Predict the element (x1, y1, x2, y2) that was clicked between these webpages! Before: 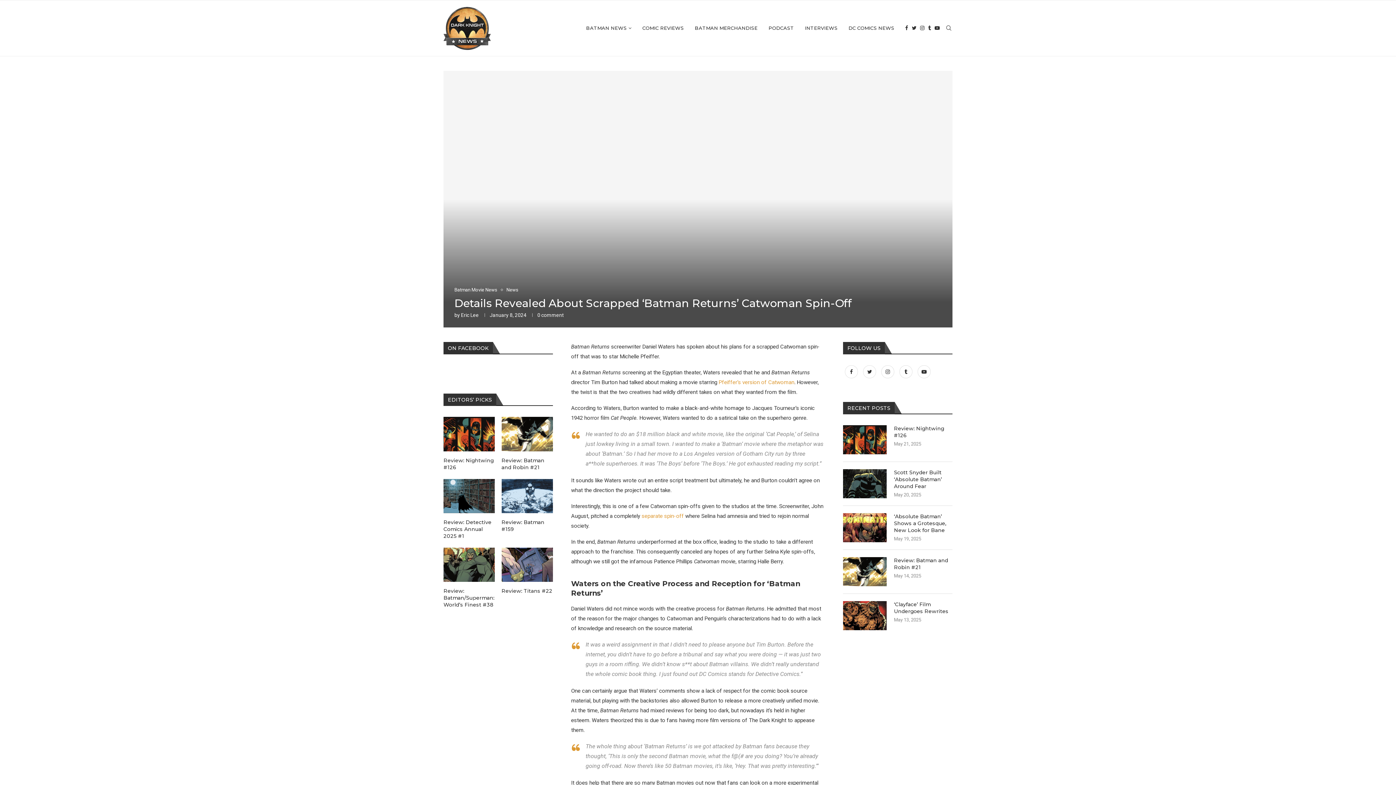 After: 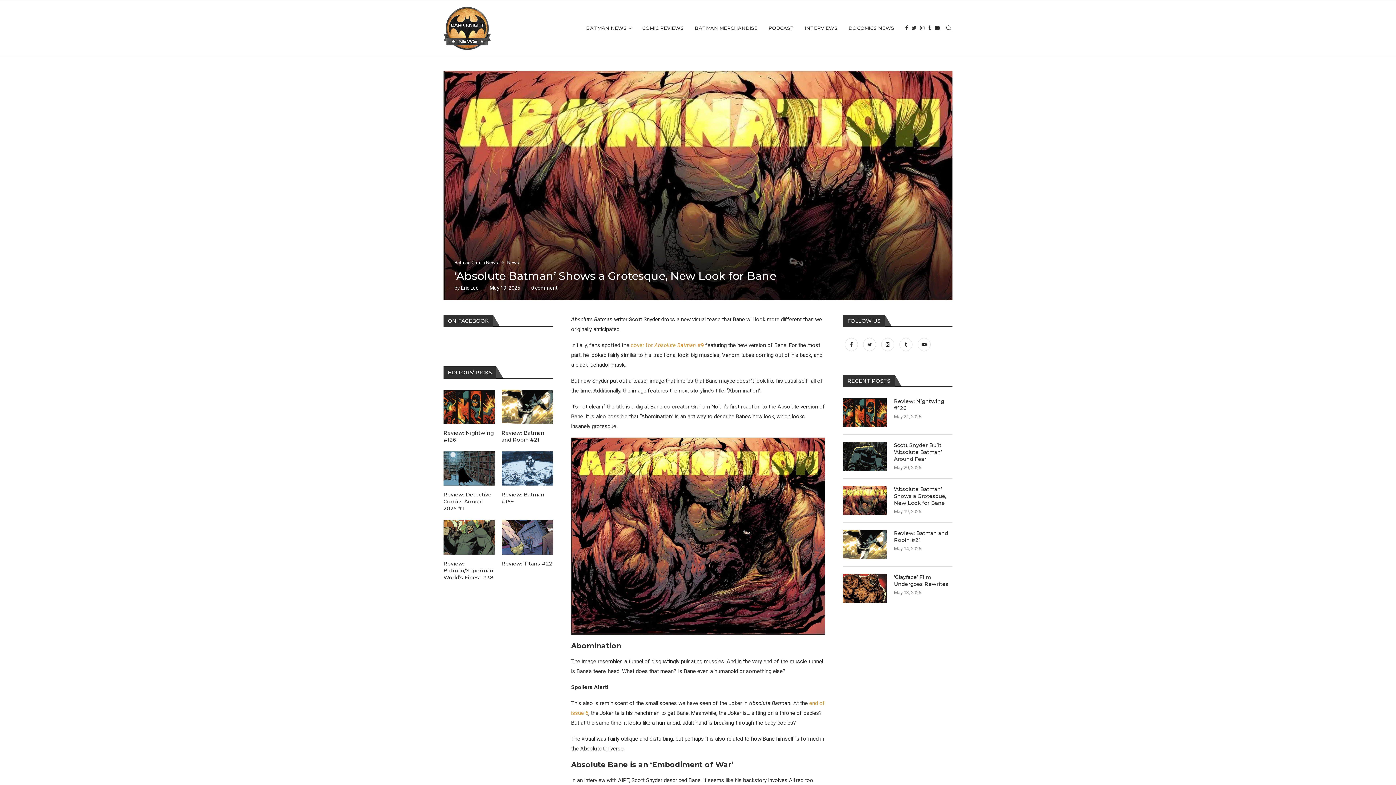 Action: label: ‘Absolute Batman’ Shows a Grotesque, New Look for Bane bbox: (894, 513, 952, 534)